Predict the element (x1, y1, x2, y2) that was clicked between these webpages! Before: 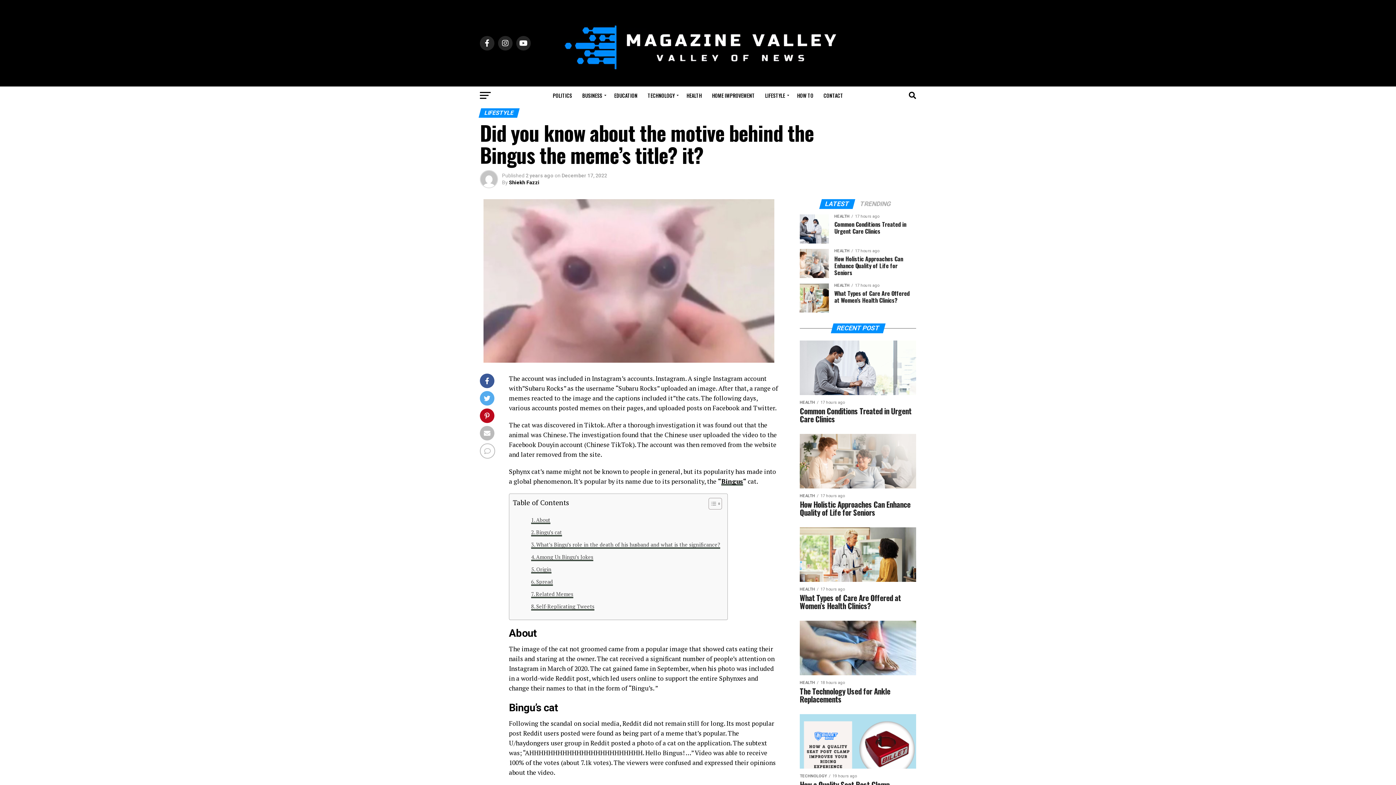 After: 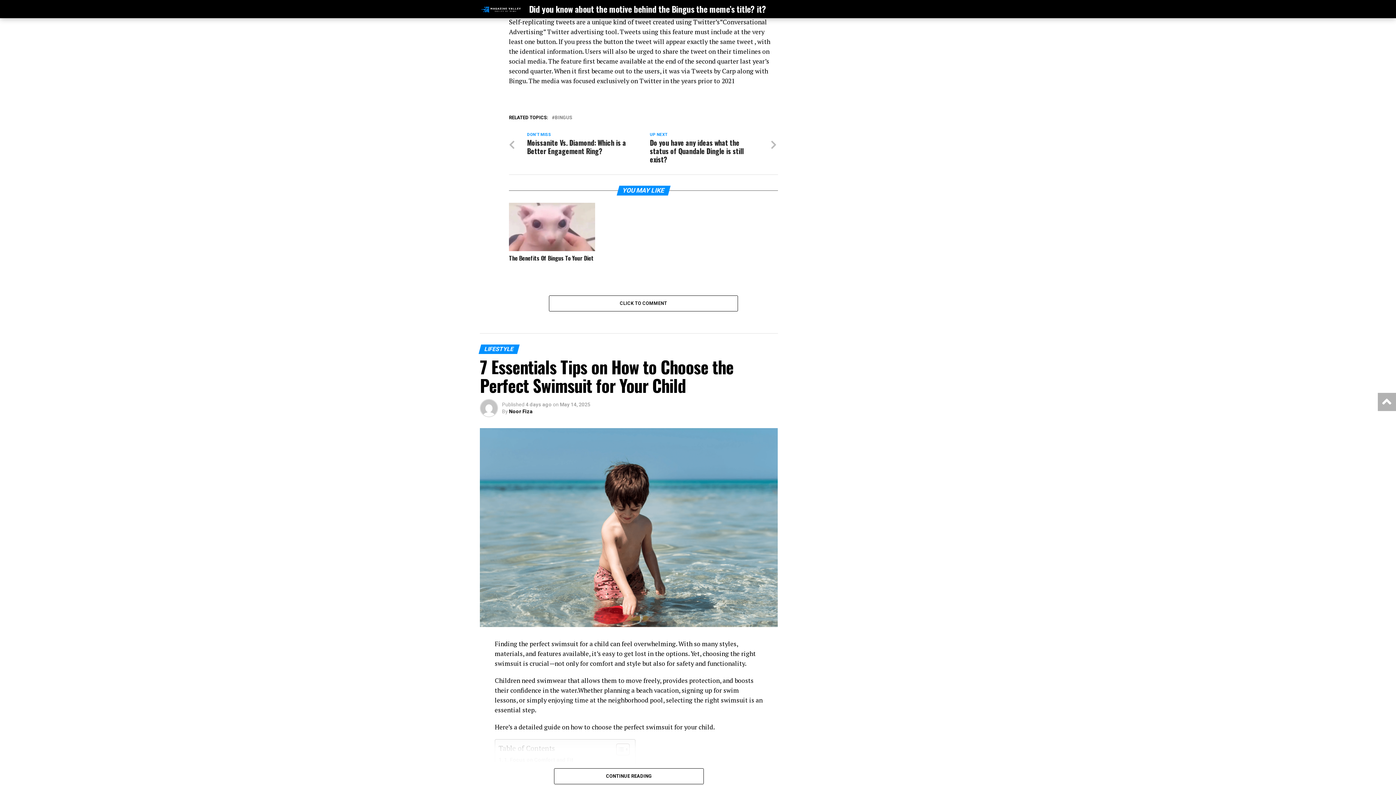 Action: bbox: (531, 602, 594, 610) label: Self-Replicating Tweets